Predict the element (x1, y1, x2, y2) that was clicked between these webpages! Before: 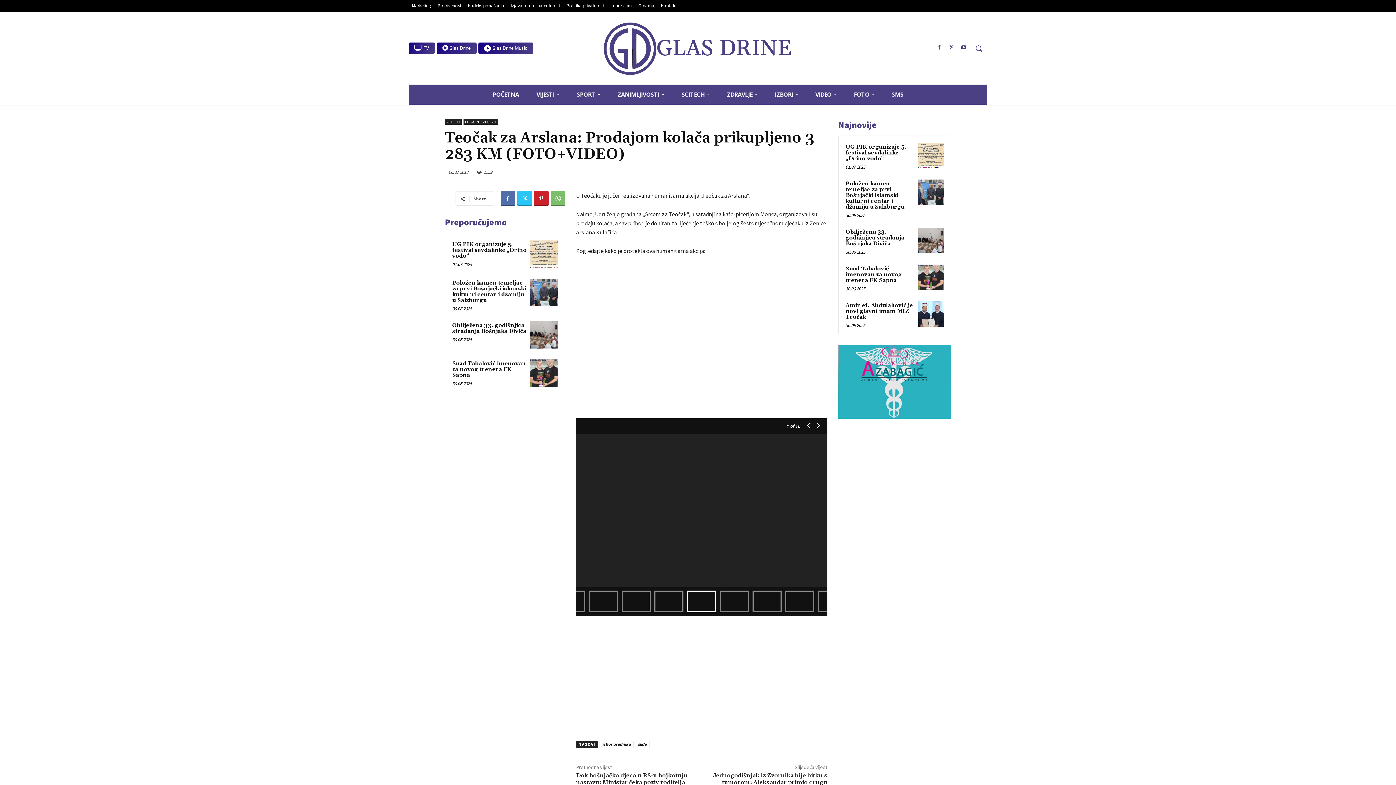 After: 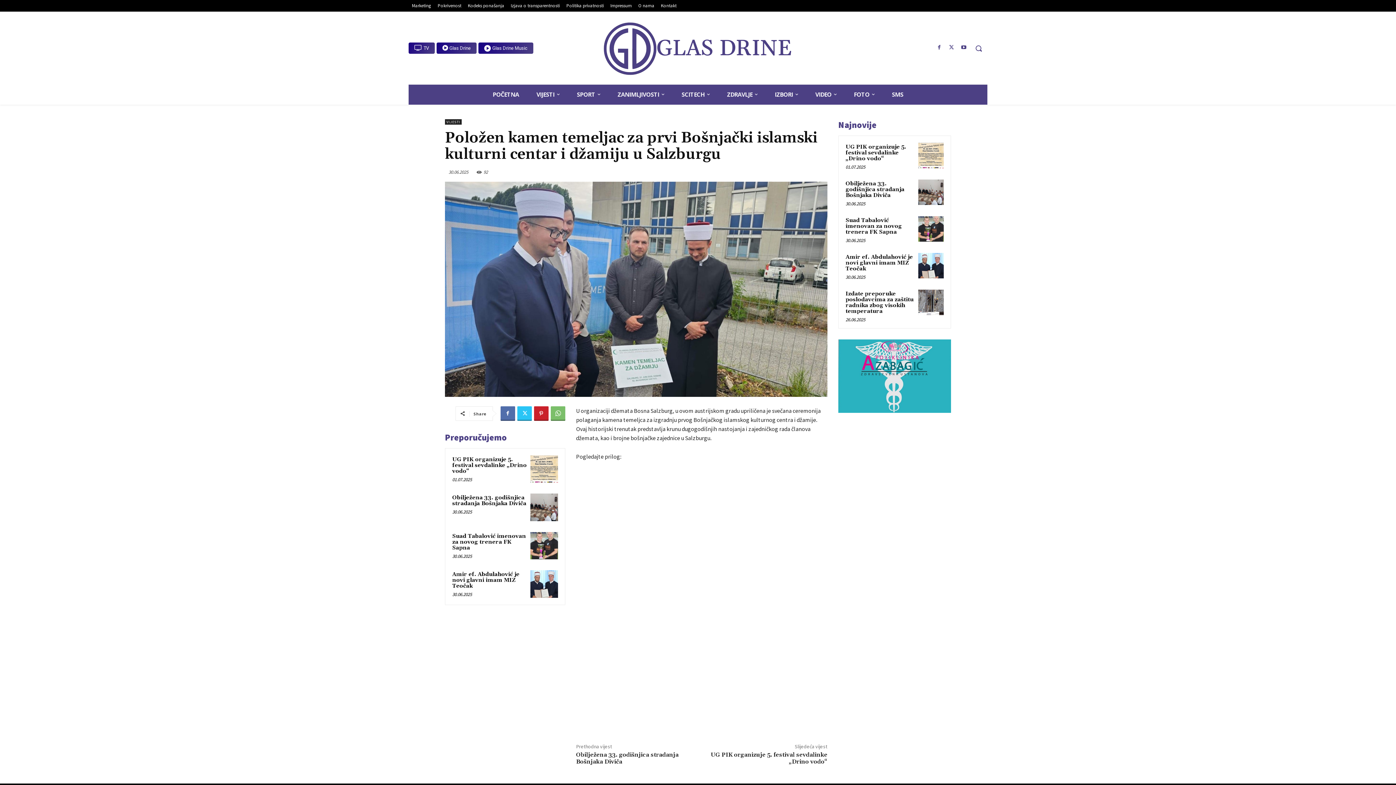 Action: bbox: (918, 179, 944, 205)